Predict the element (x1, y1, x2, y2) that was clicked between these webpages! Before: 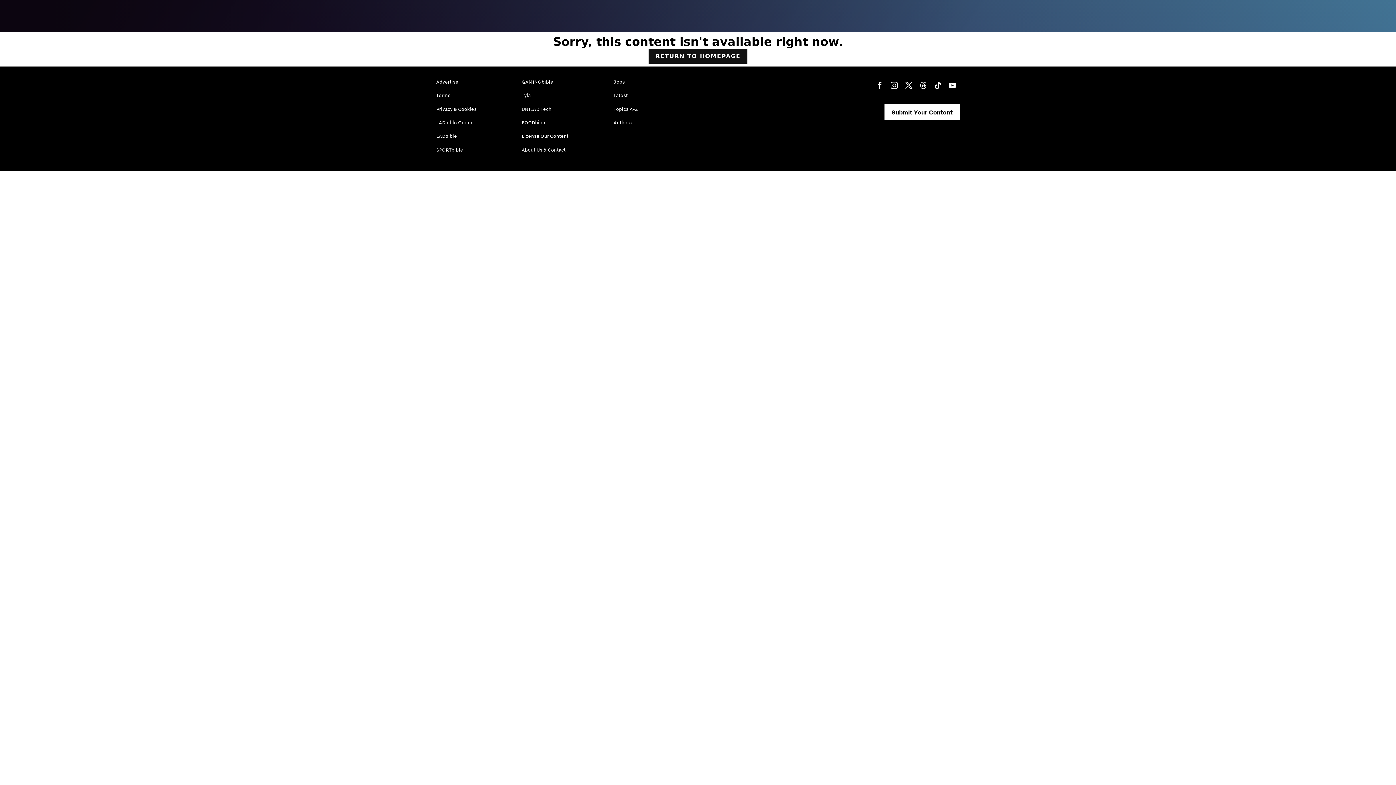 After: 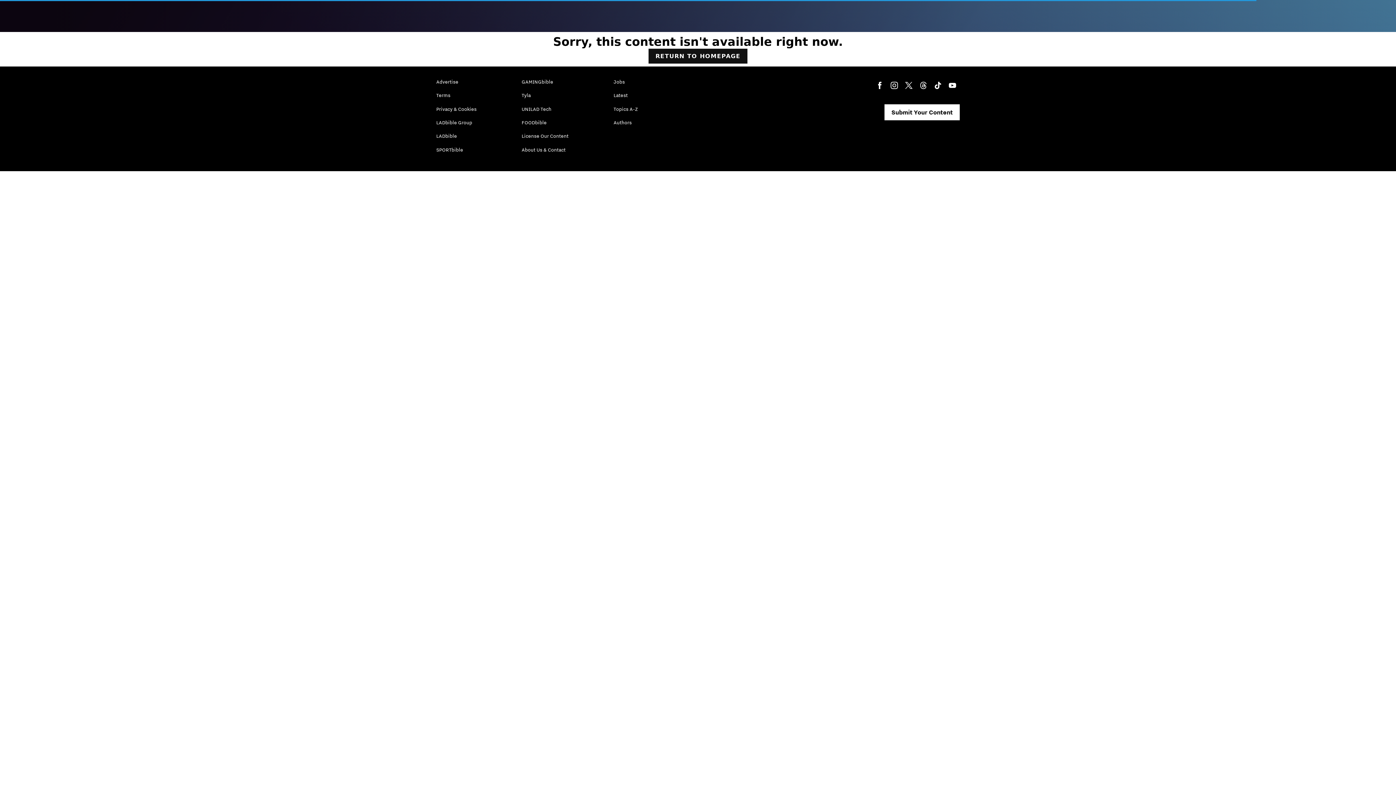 Action: bbox: (945, 78, 959, 92)